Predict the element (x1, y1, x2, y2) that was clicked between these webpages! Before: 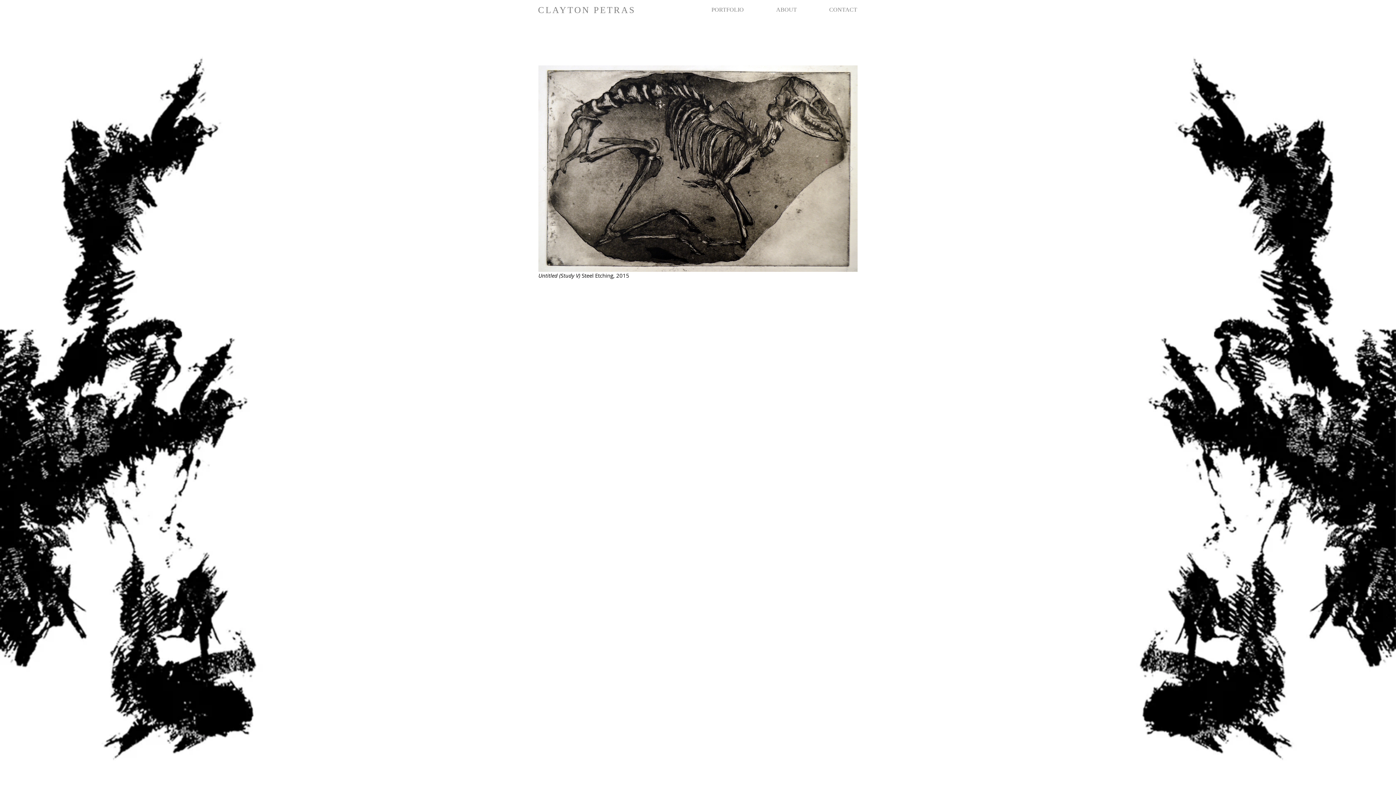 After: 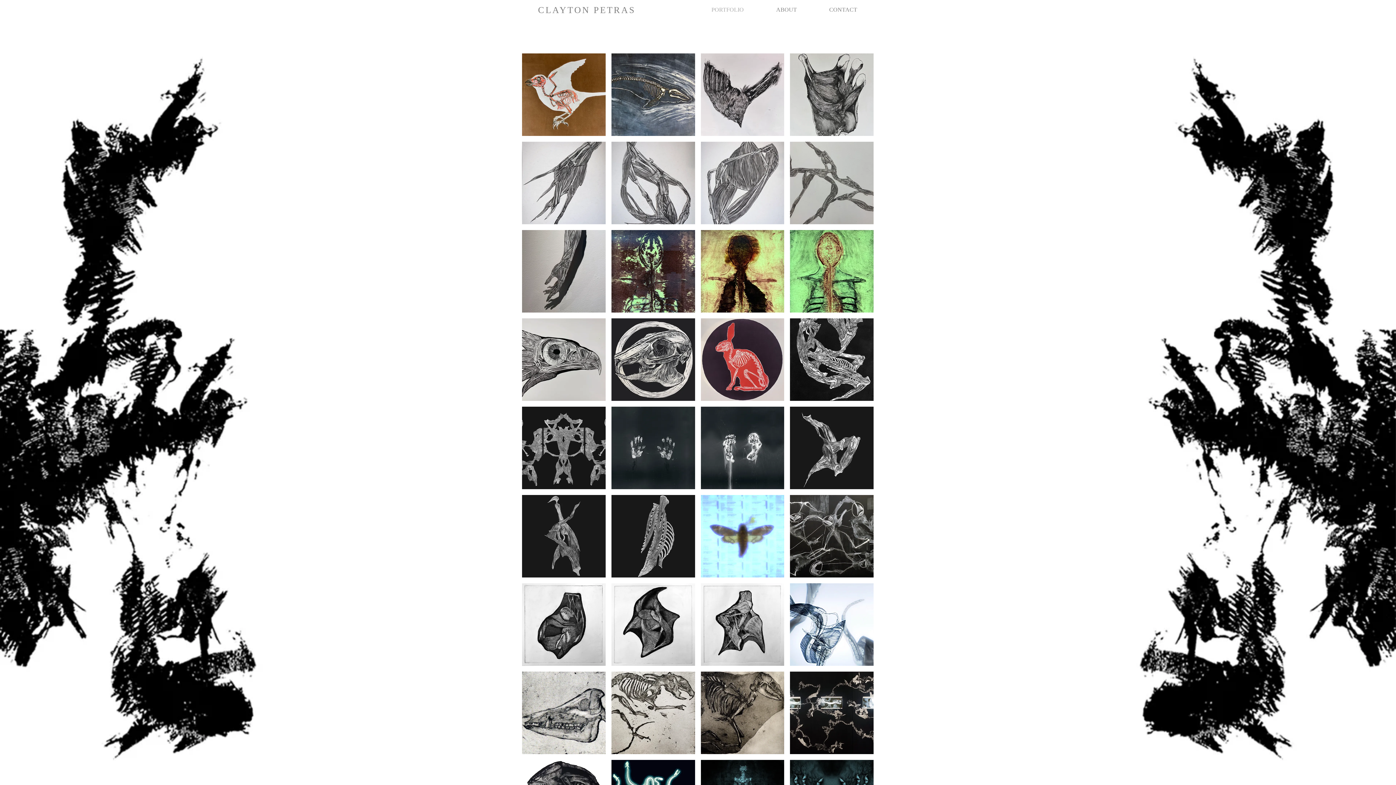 Action: label: PORTFOLIO bbox: (685, 5, 749, 14)